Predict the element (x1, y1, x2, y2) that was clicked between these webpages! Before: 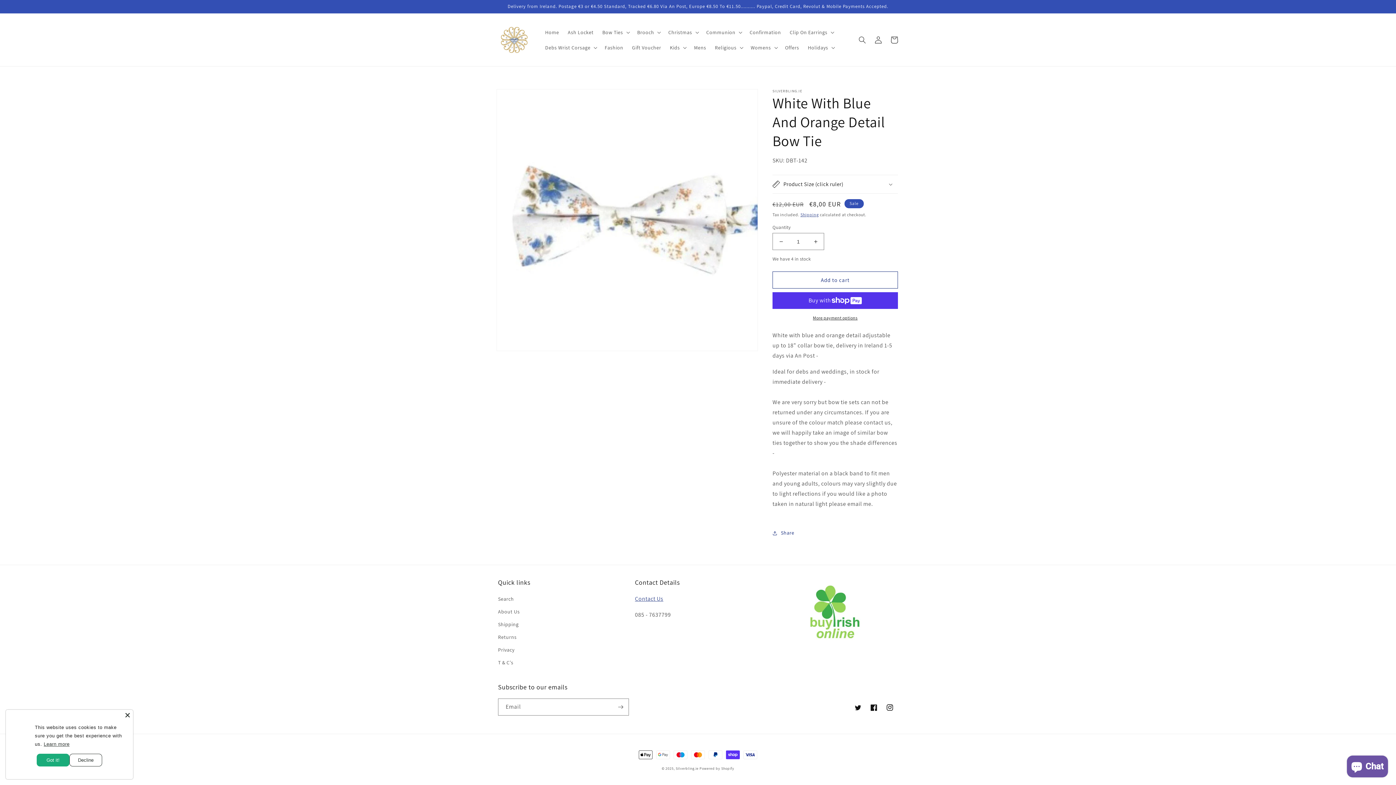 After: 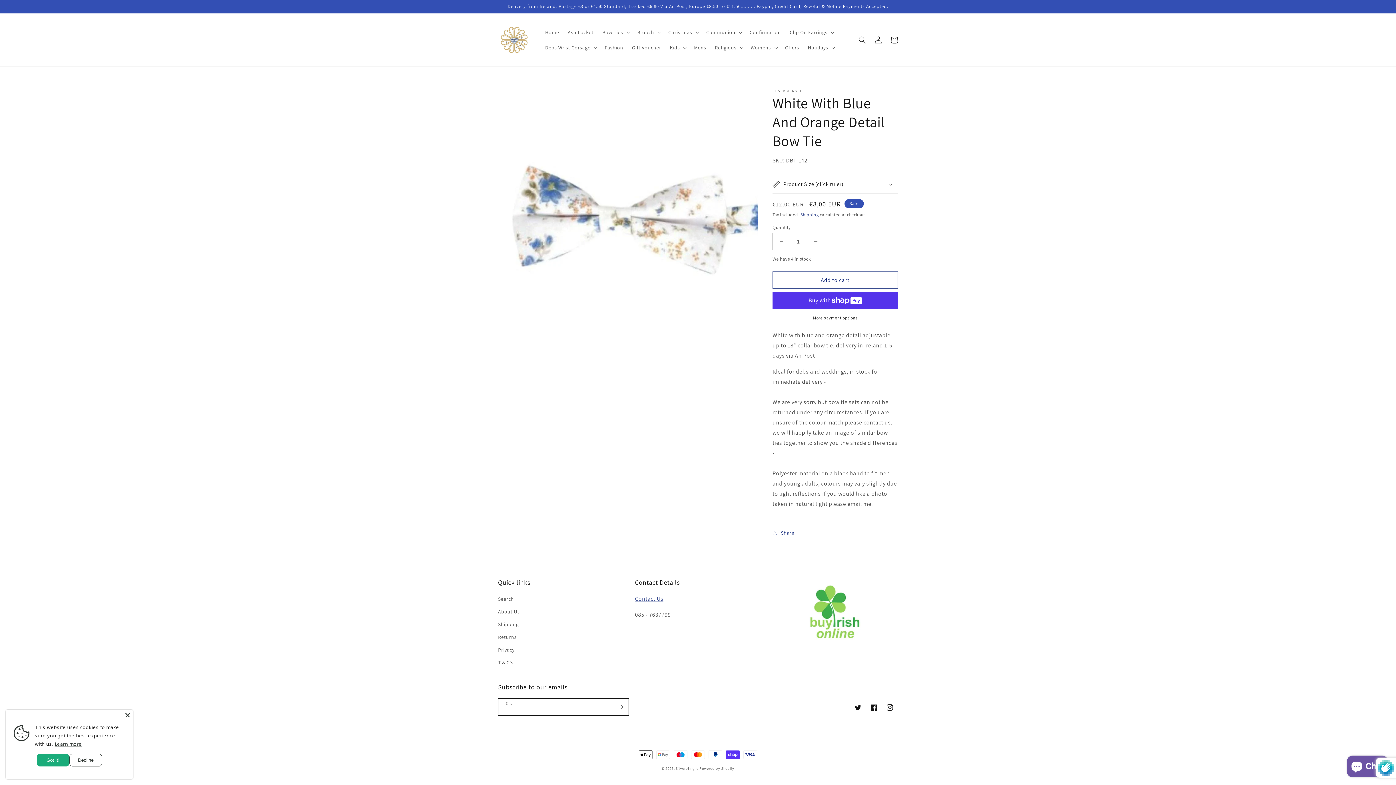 Action: label: Subscribe bbox: (612, 698, 628, 716)